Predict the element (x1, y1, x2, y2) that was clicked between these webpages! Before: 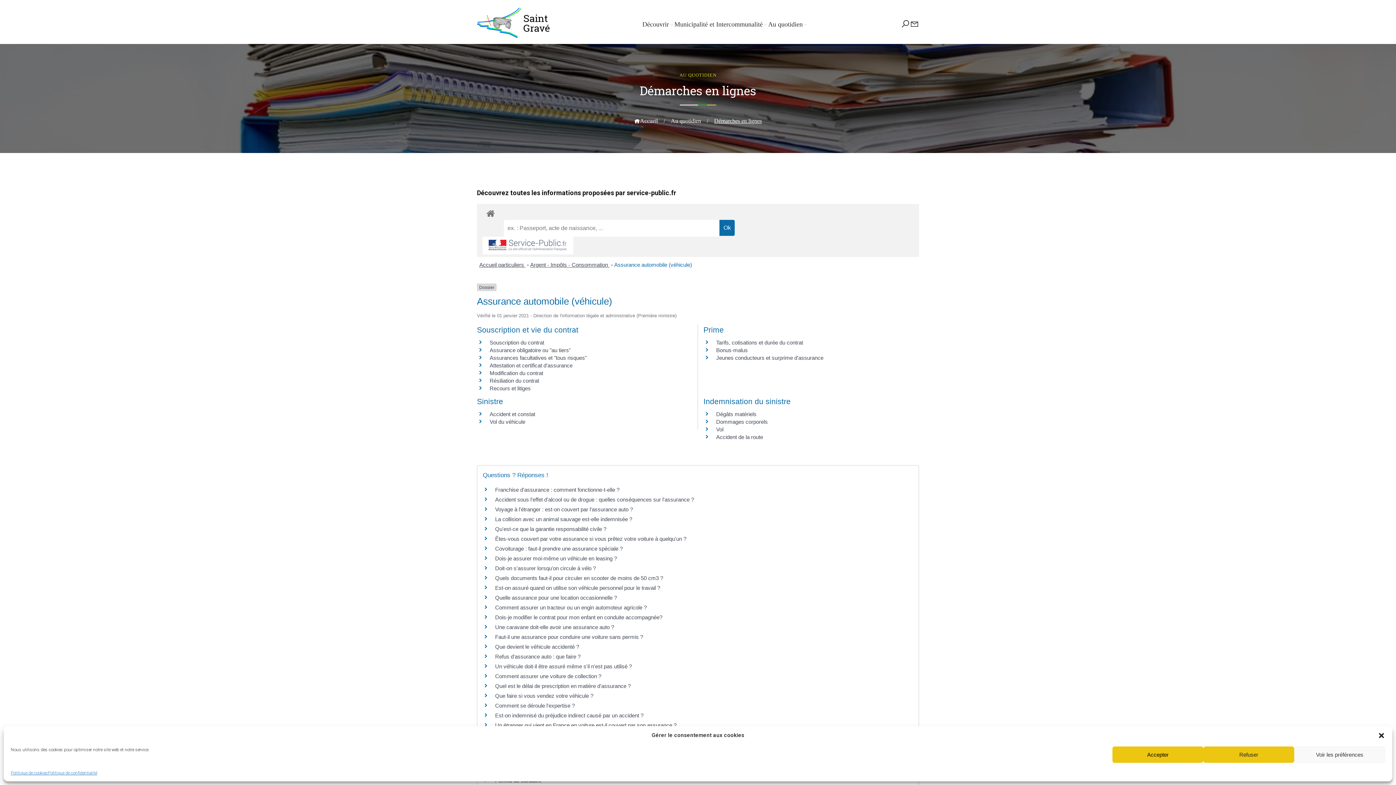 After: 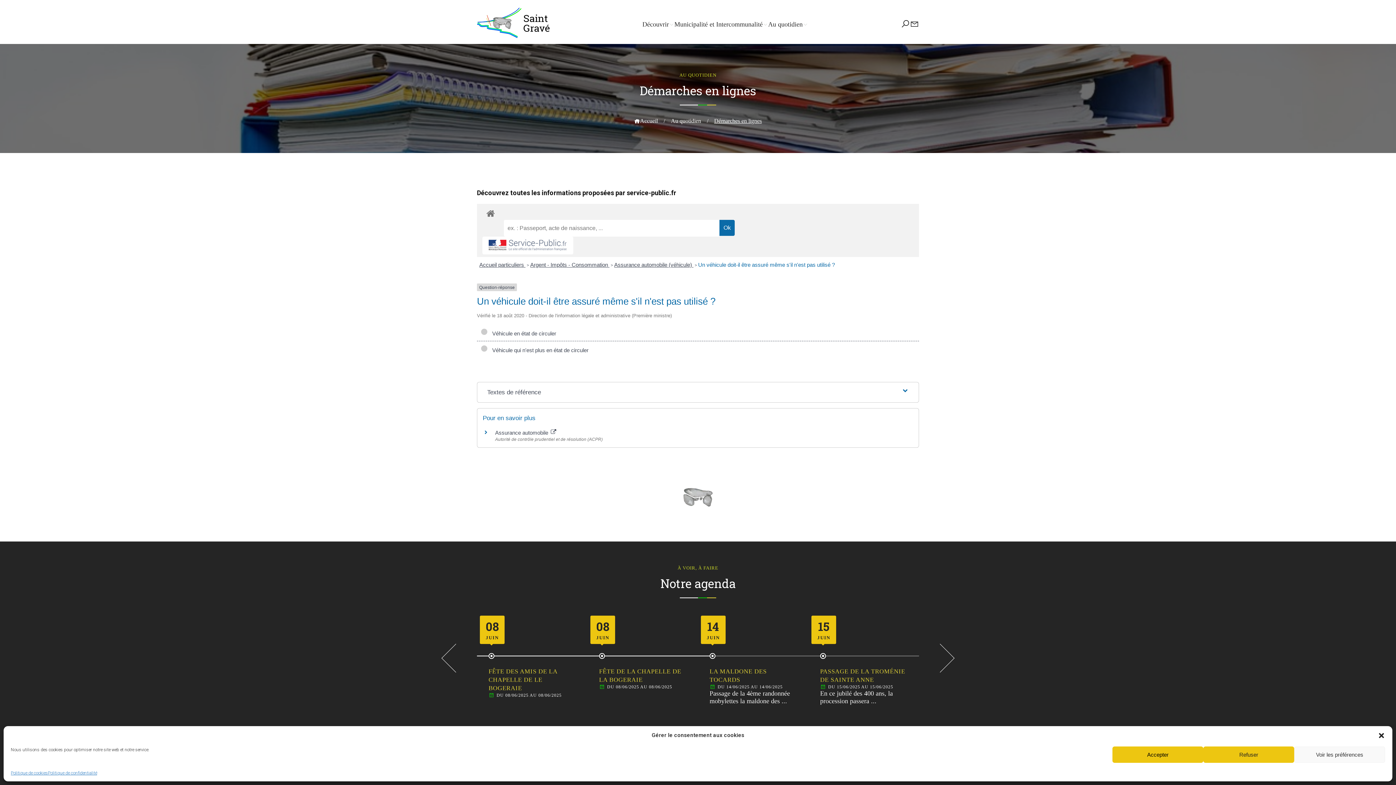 Action: label: Un véhicule doit-il être assuré même s'il n'est pas utilisé ? bbox: (495, 663, 632, 669)